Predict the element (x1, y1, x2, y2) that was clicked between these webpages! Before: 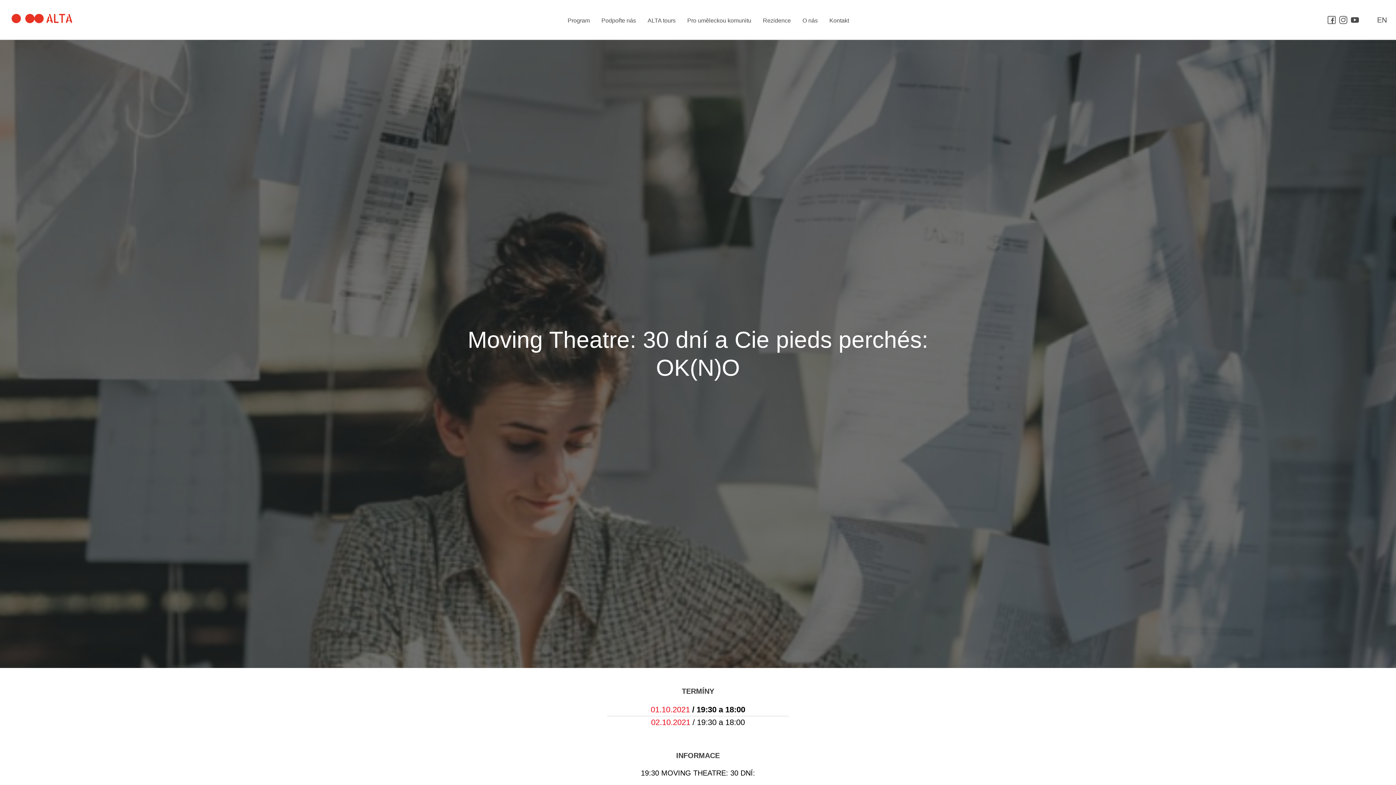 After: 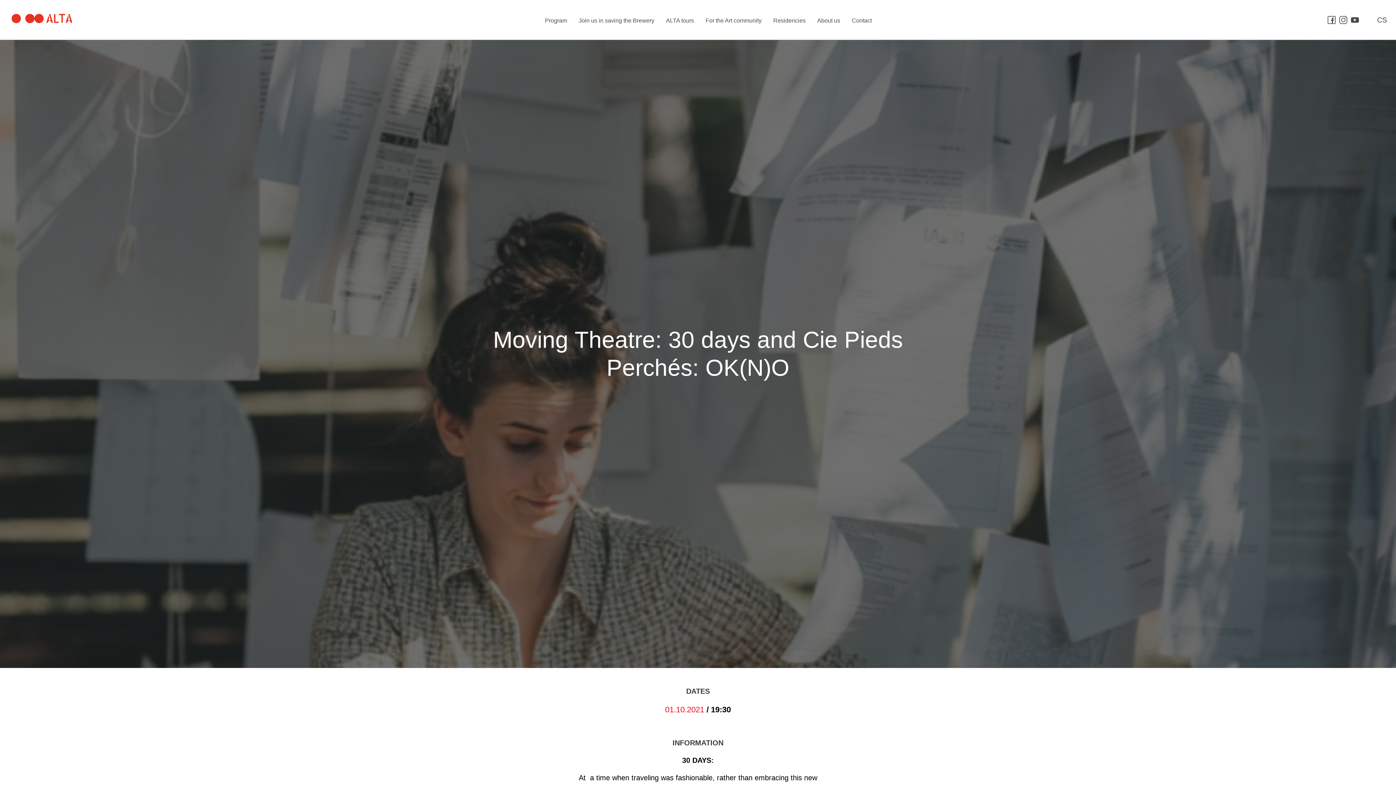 Action: bbox: (1377, 15, 1387, 23) label: EN